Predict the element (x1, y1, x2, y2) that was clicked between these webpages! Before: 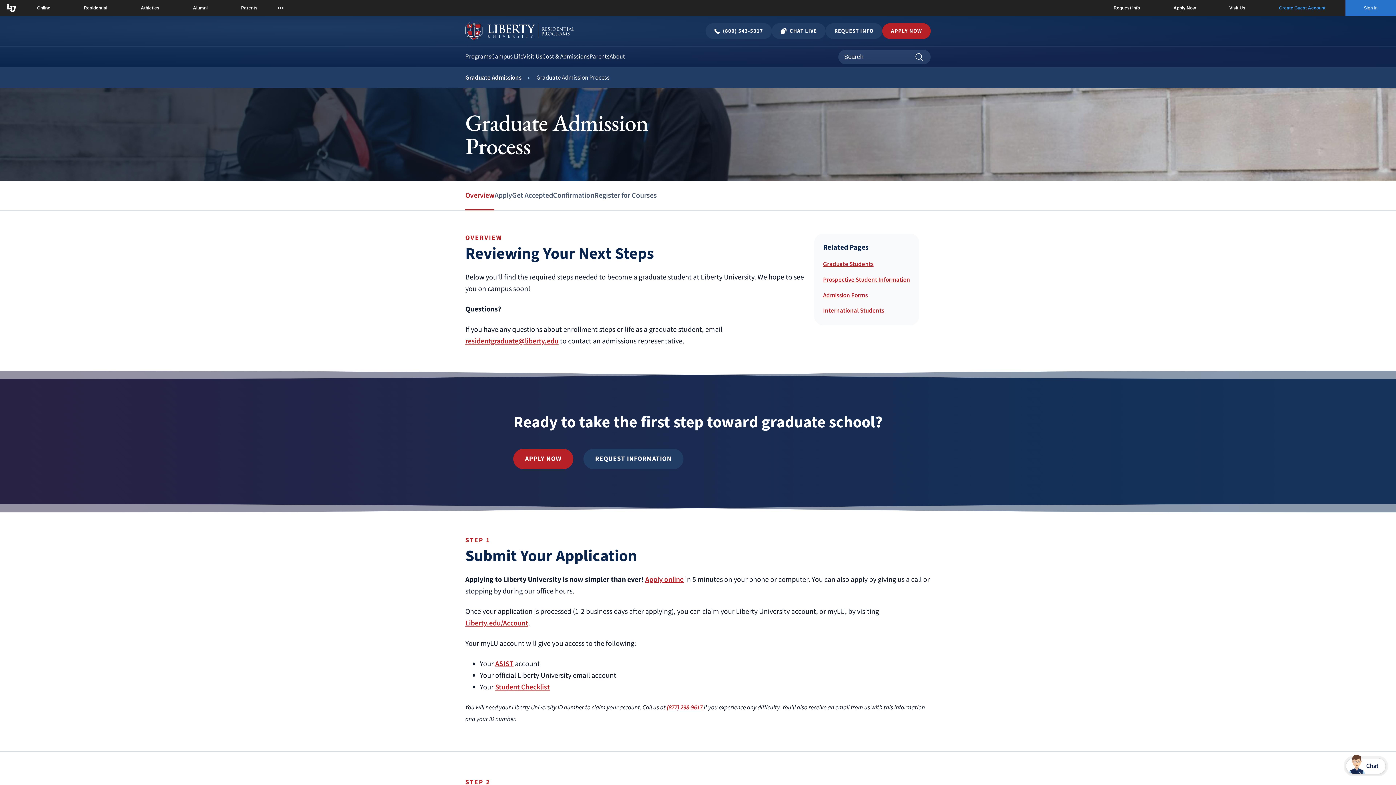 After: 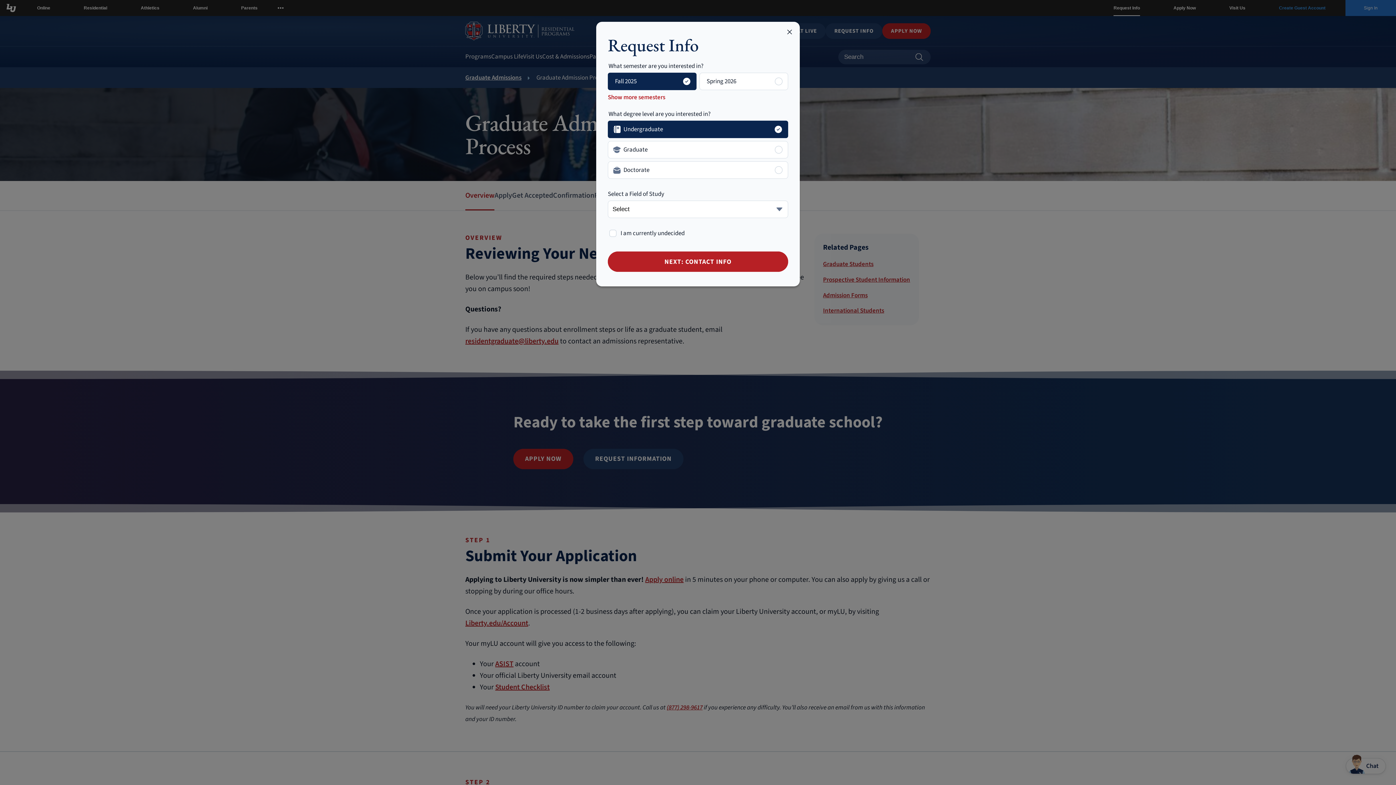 Action: label: Request Info bbox: (1113, 0, 1140, 16)